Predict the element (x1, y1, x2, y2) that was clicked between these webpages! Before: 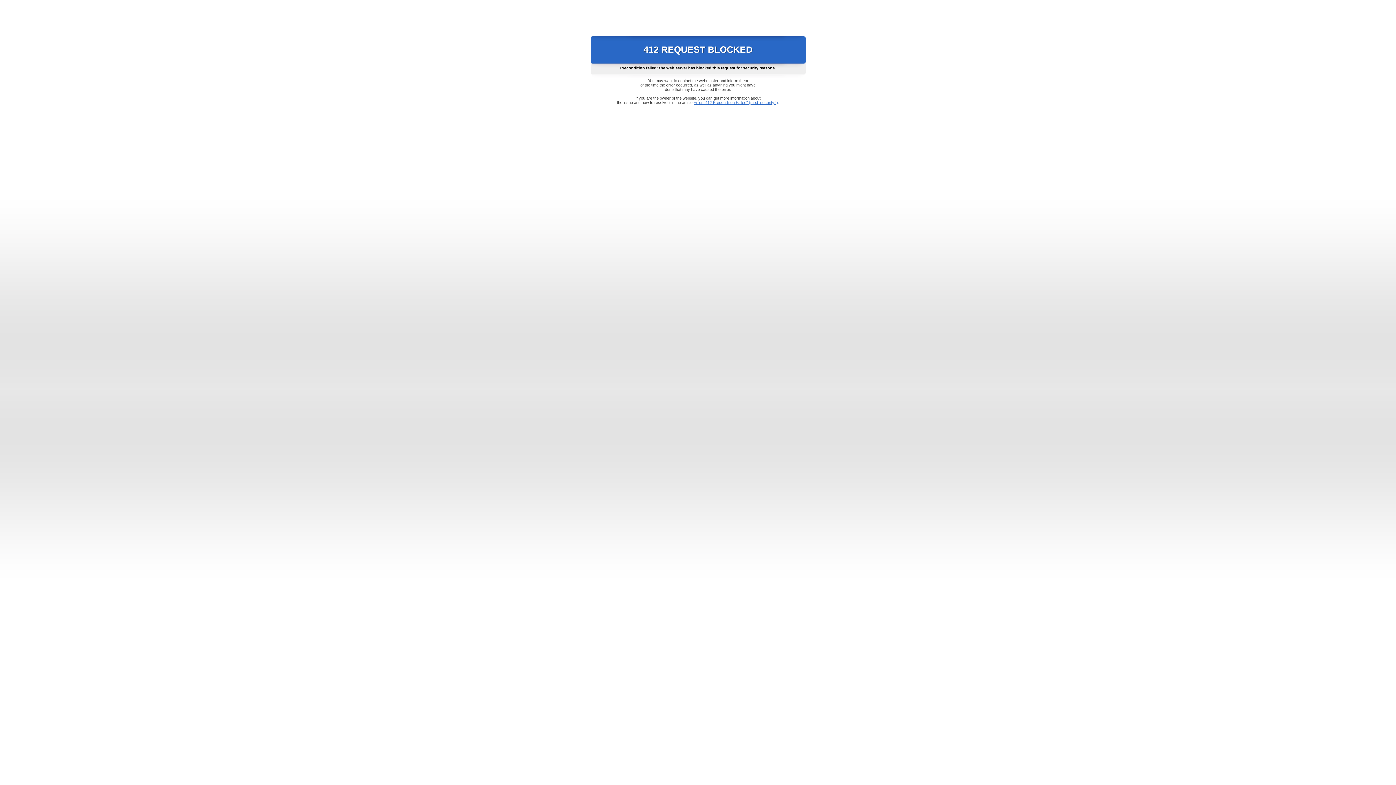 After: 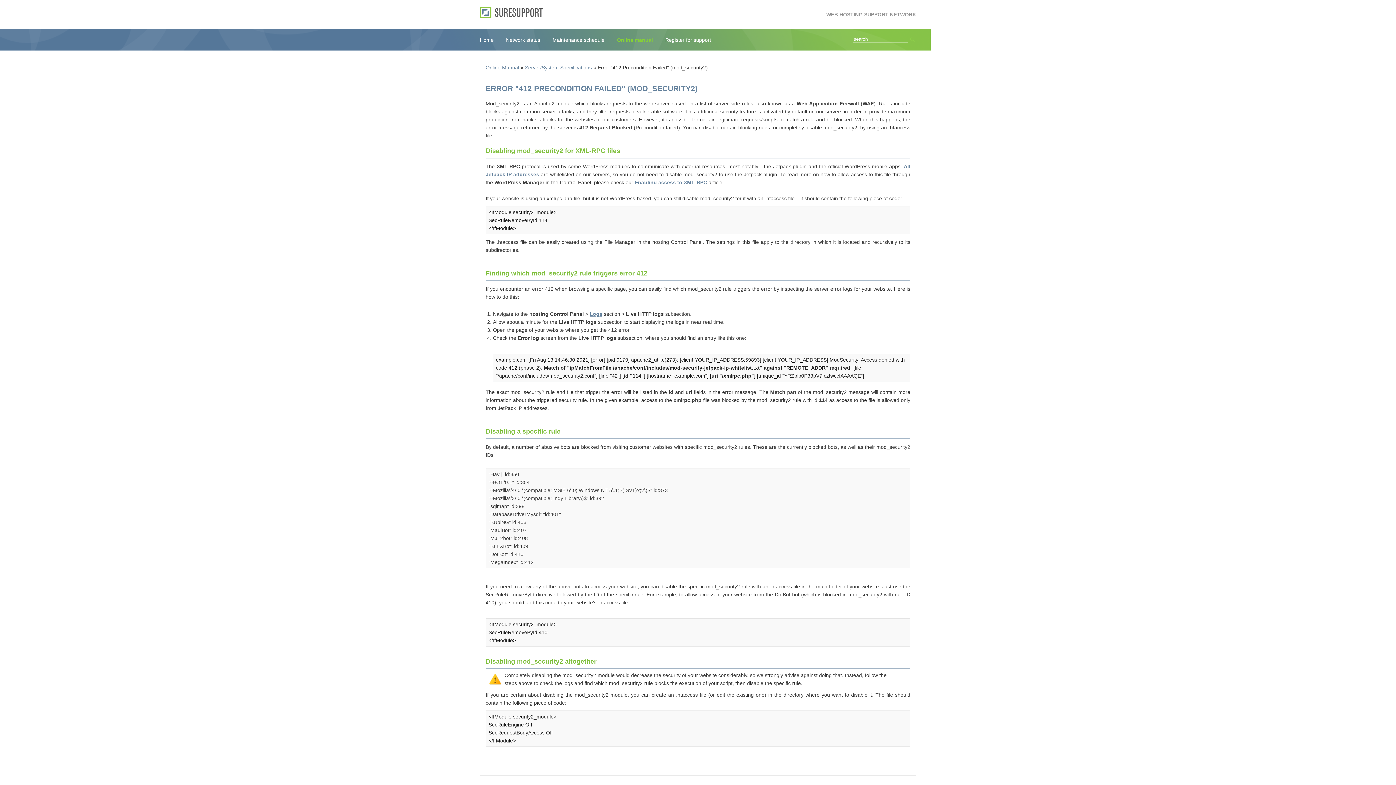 Action: label: Error "412 Precondition Failed" (mod_security2) bbox: (693, 100, 778, 104)